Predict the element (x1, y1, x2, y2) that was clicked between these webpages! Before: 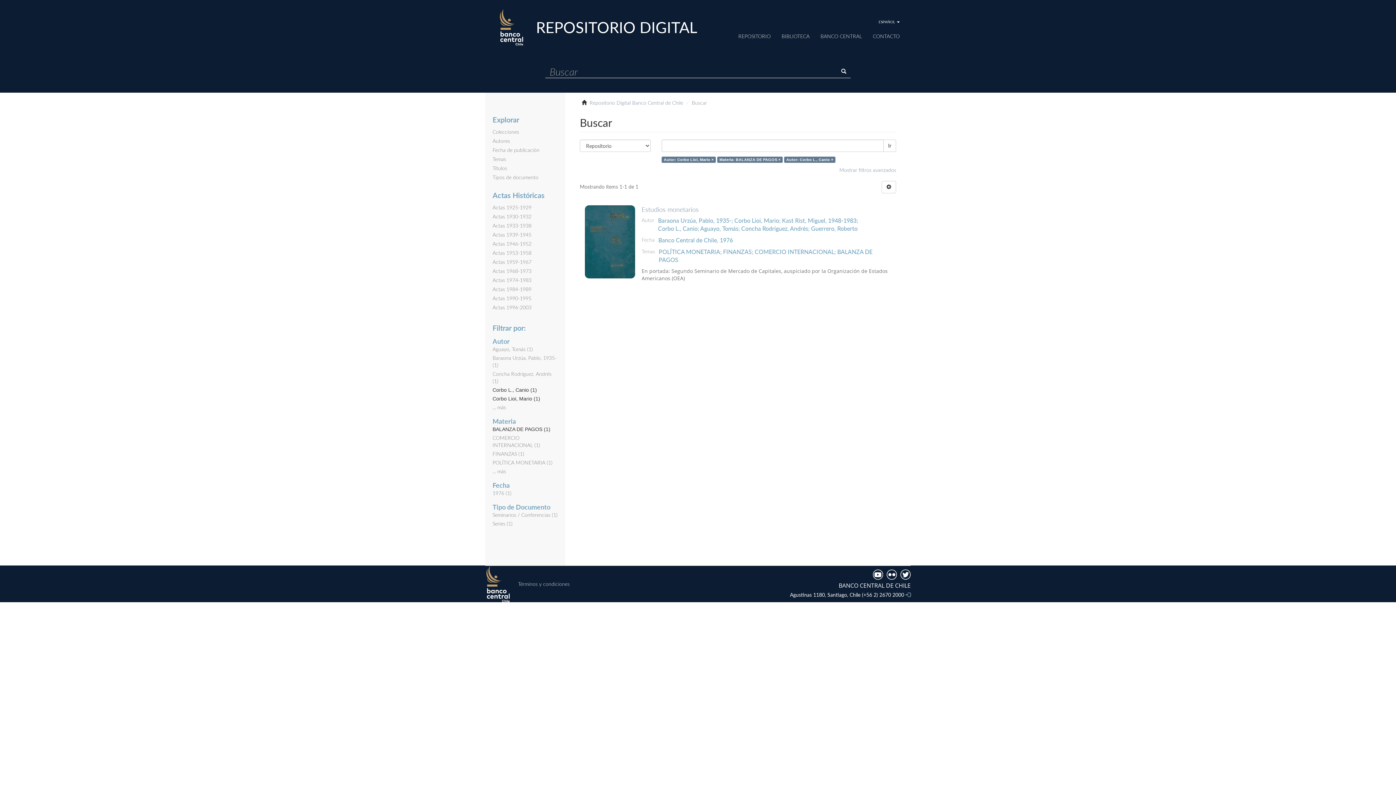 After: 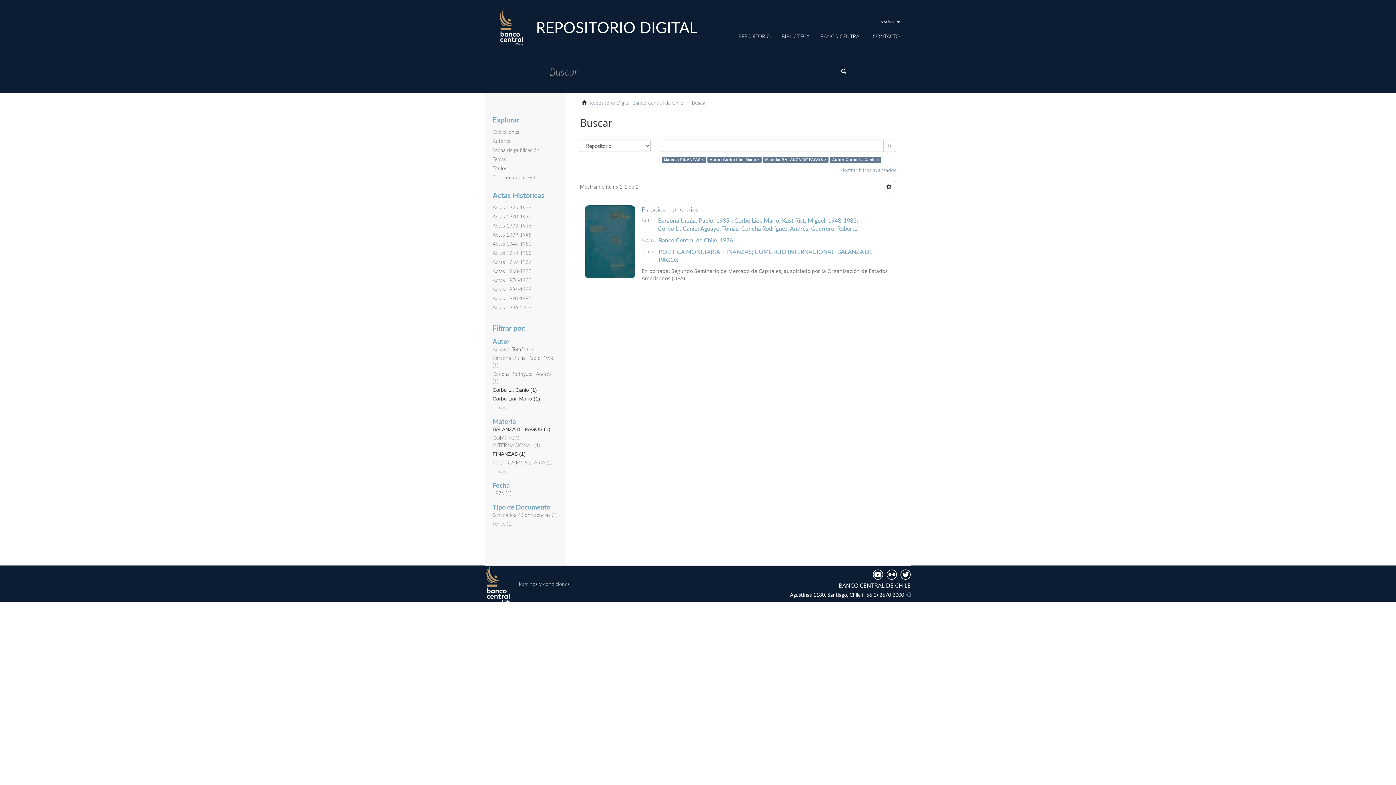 Action: bbox: (485, 450, 565, 459) label: FINANZAS (1)